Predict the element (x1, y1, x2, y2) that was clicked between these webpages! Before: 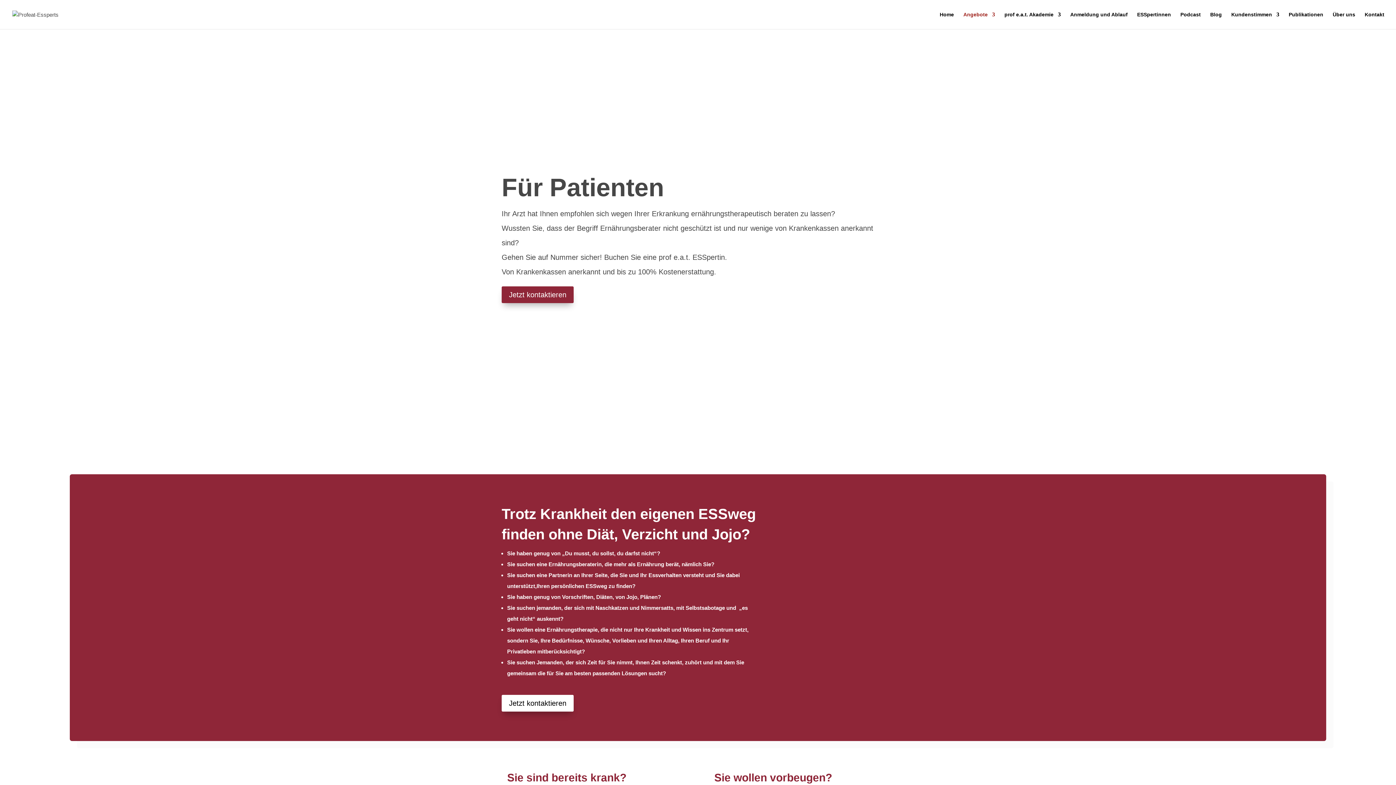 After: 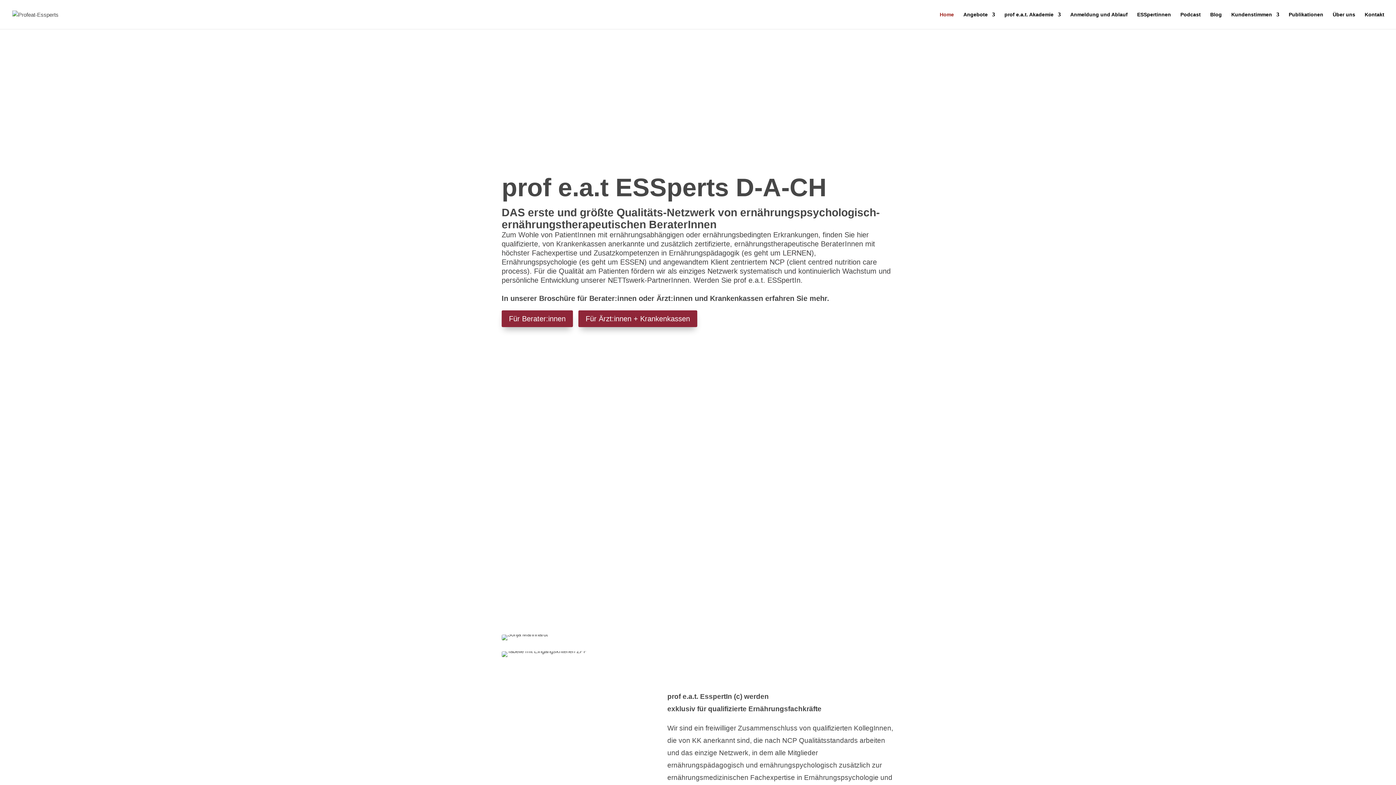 Action: bbox: (940, 12, 954, 29) label: Home